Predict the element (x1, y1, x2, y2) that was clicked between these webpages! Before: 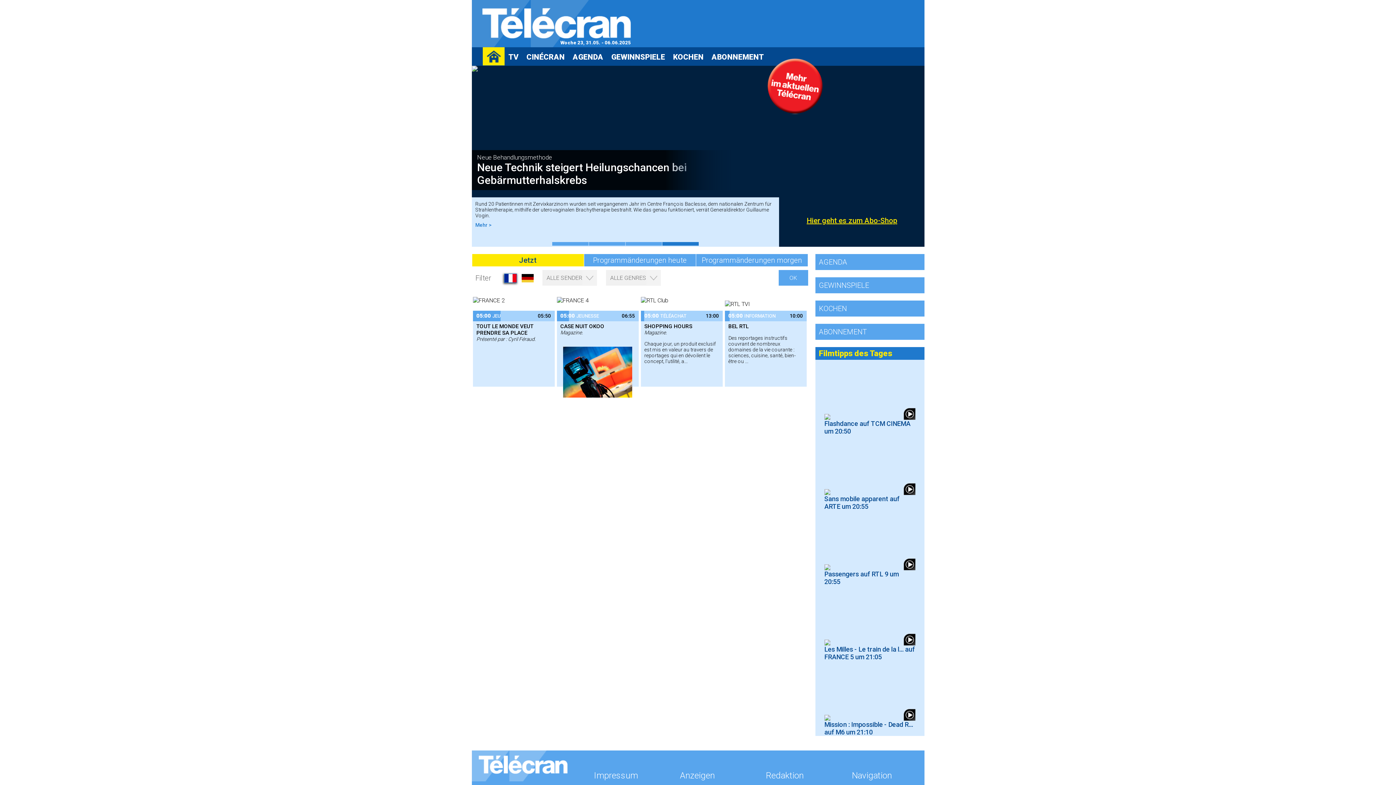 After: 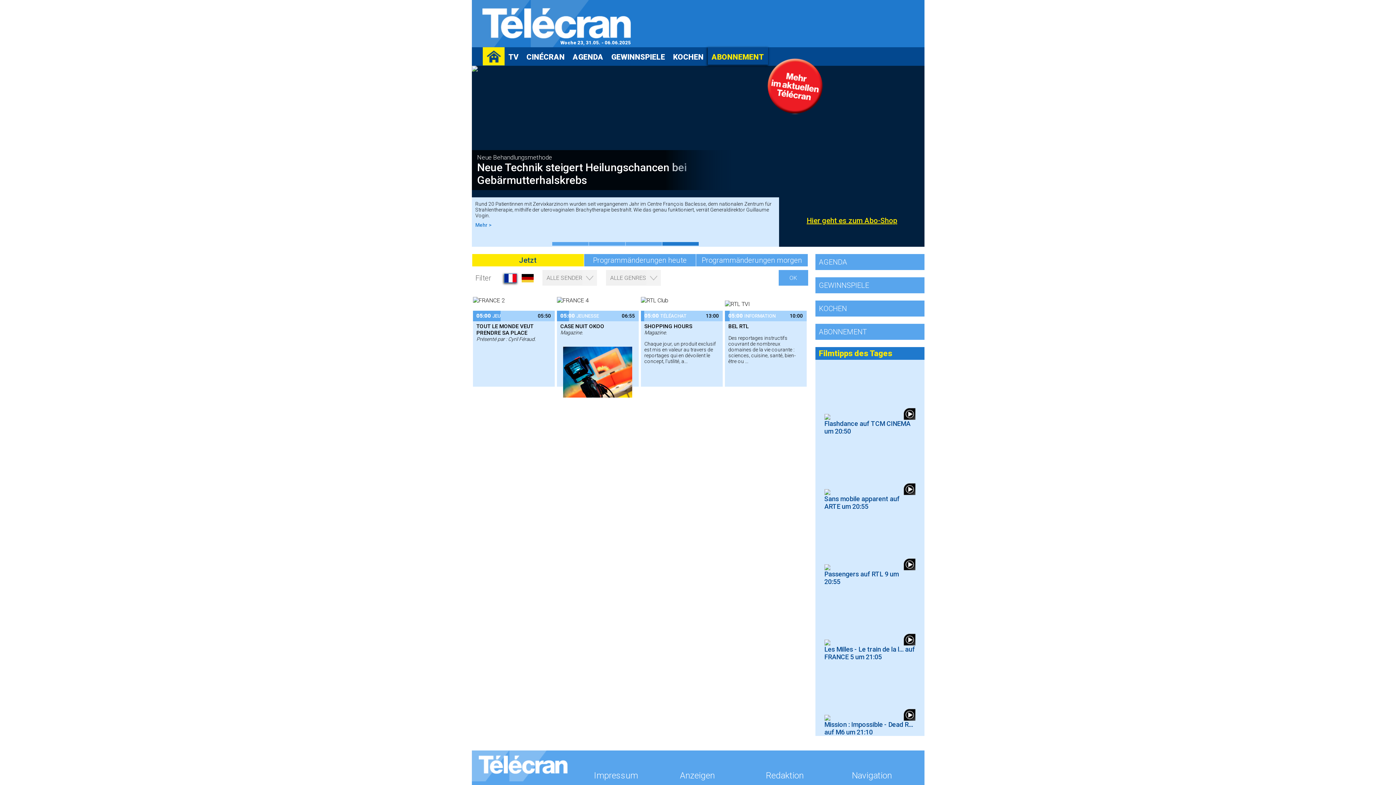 Action: bbox: (707, 47, 768, 64) label: ABONNEMENT